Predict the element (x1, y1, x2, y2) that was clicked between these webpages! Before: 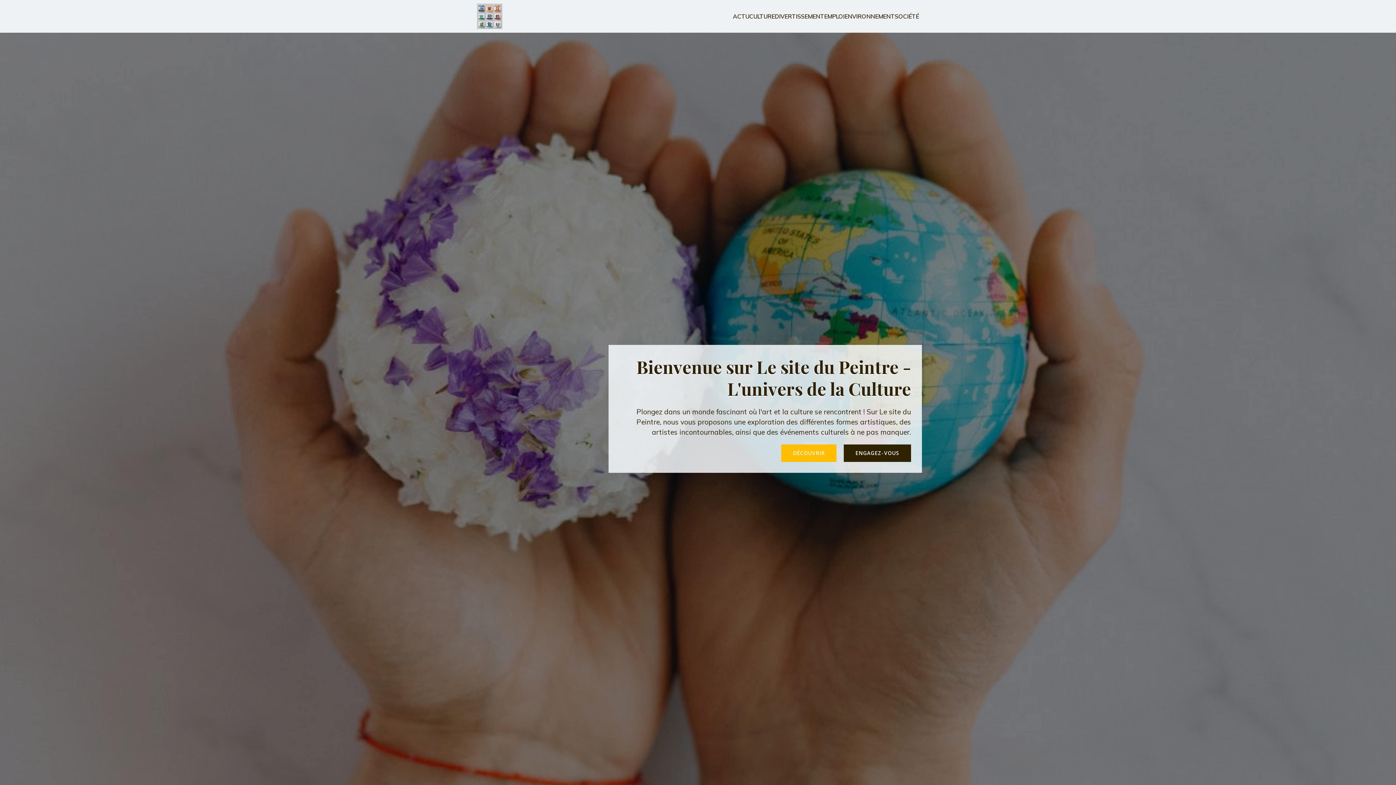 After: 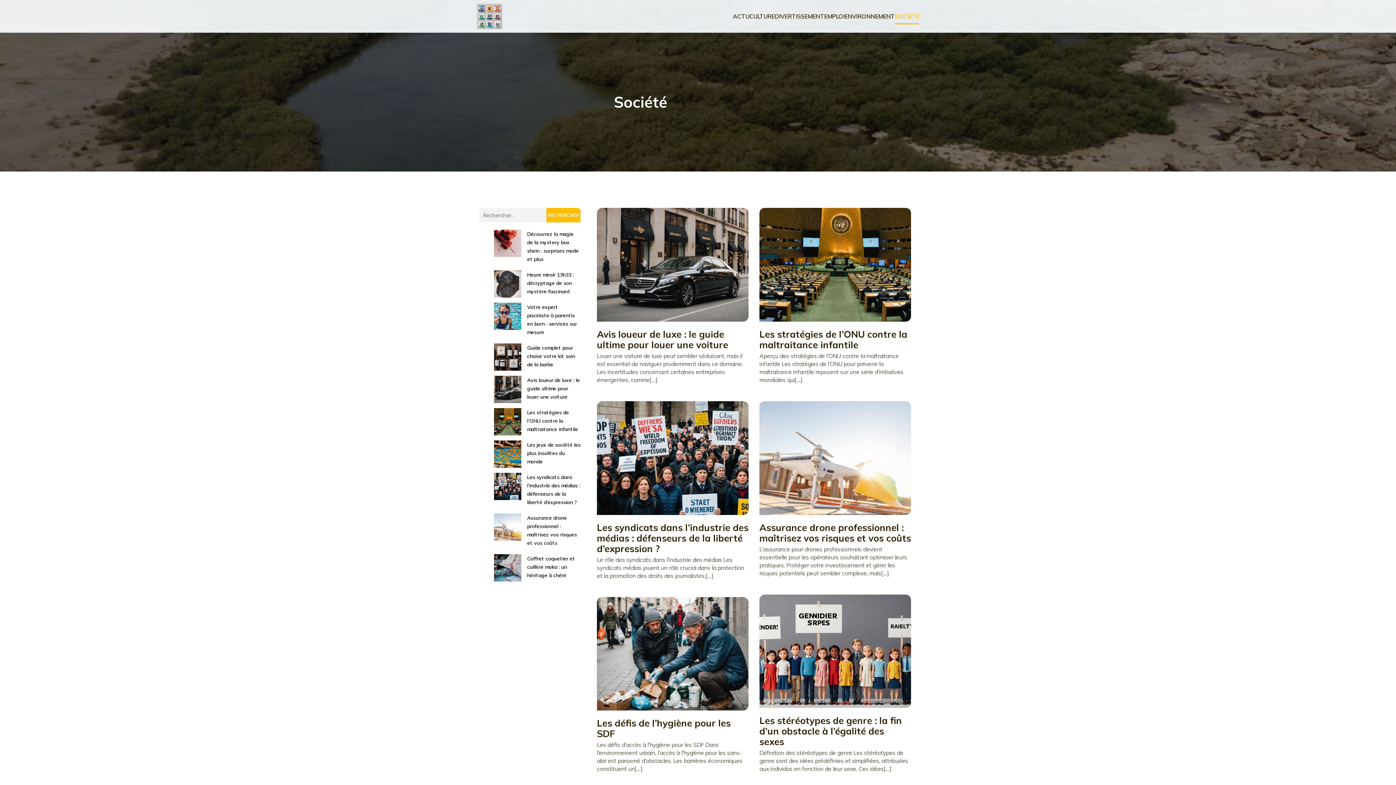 Action: label: SOCIÉTÉ bbox: (894, 8, 919, 24)